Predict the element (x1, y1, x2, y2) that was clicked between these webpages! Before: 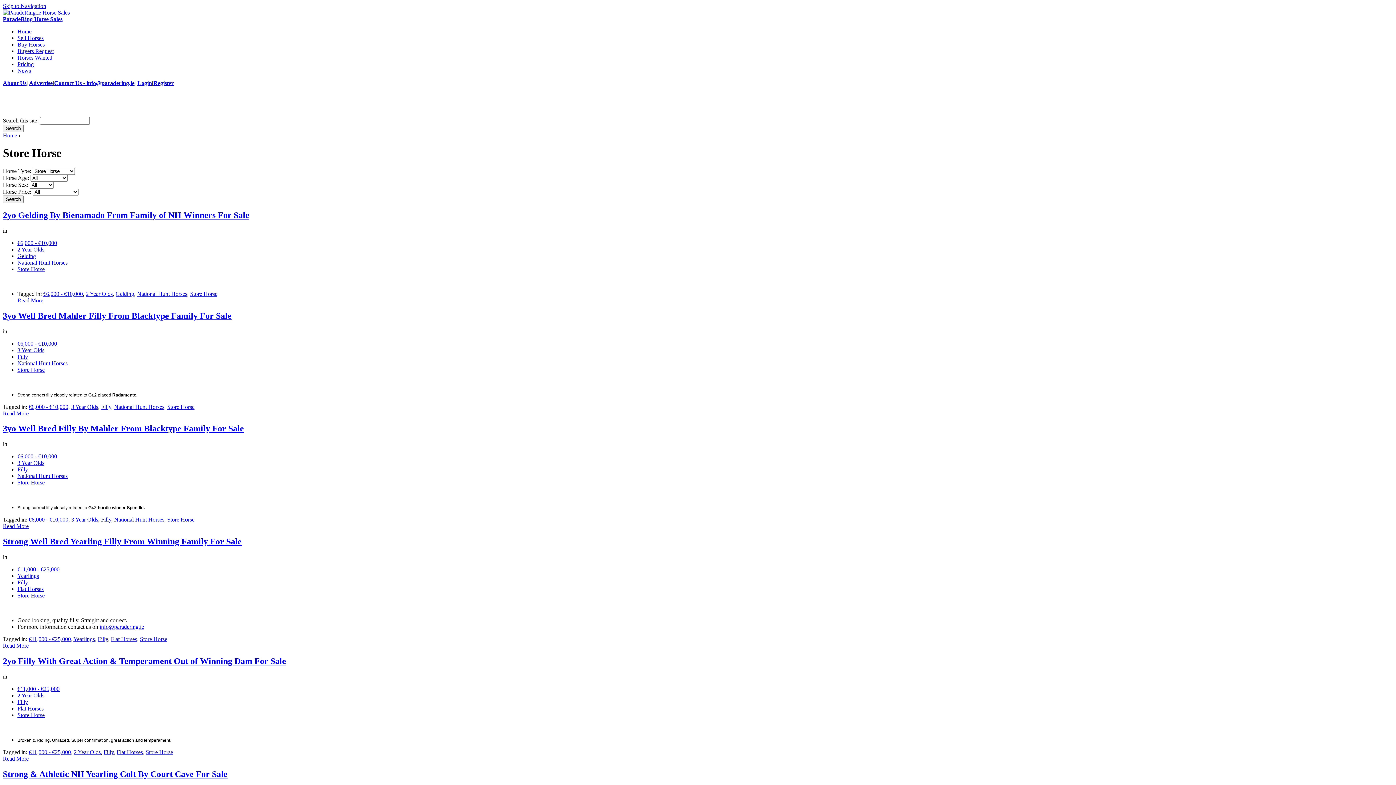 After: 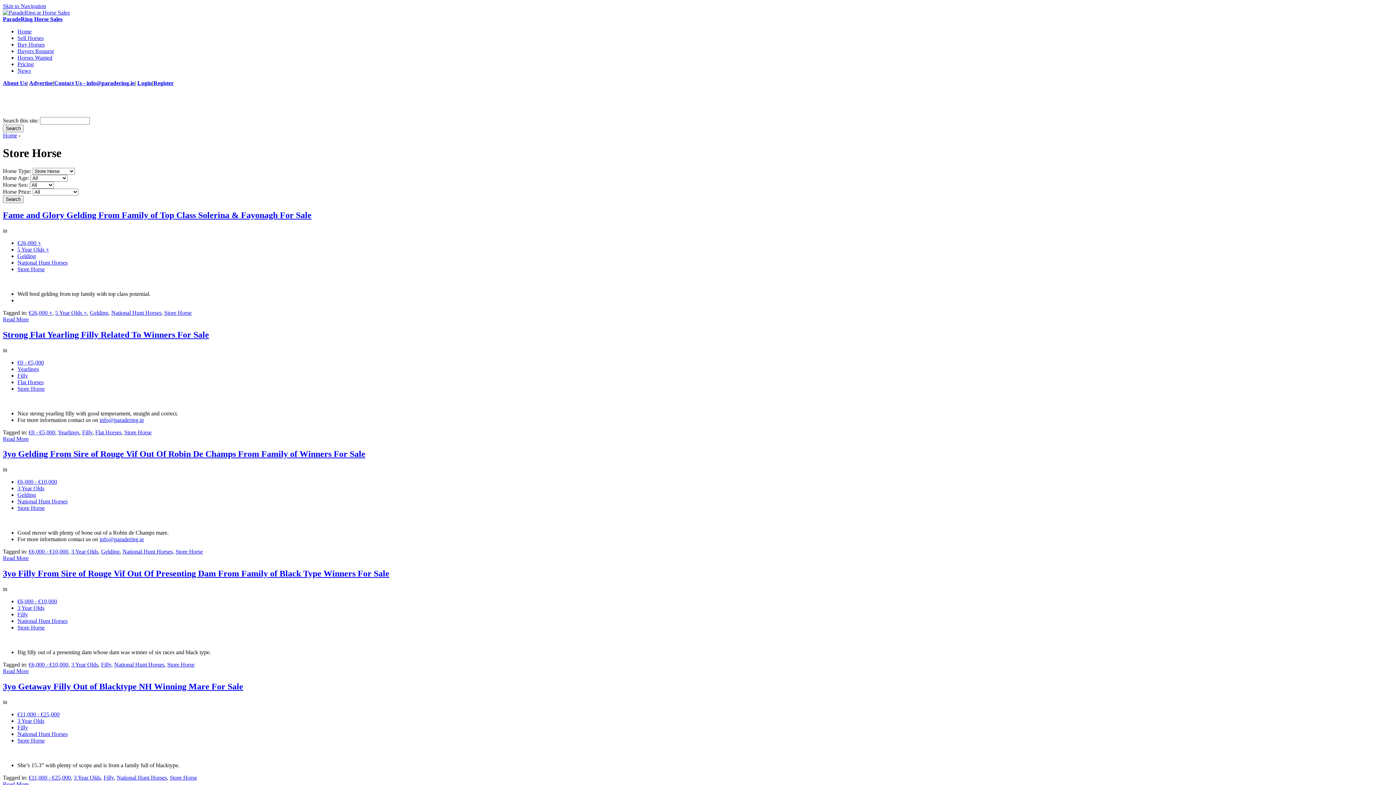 Action: bbox: (167, 403, 194, 410) label: Store Horse